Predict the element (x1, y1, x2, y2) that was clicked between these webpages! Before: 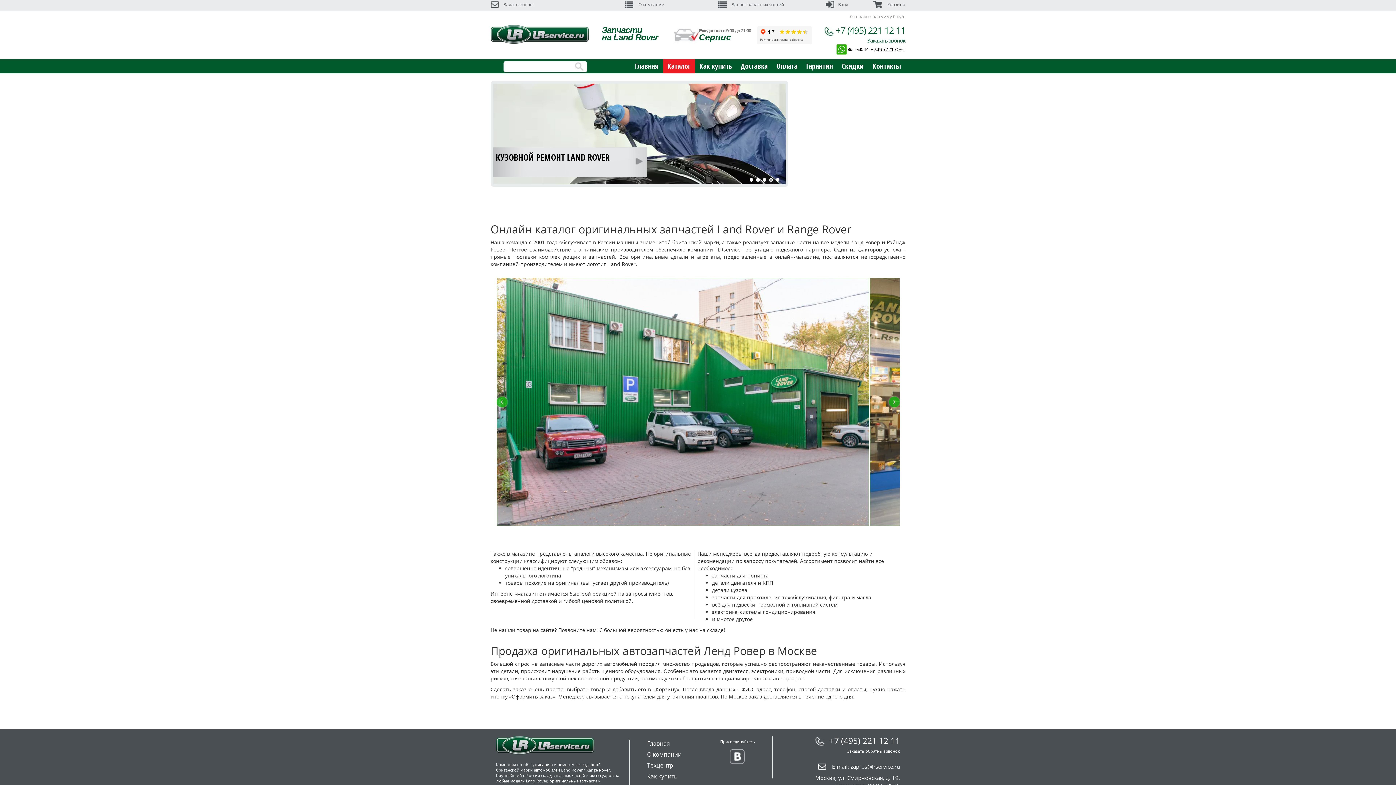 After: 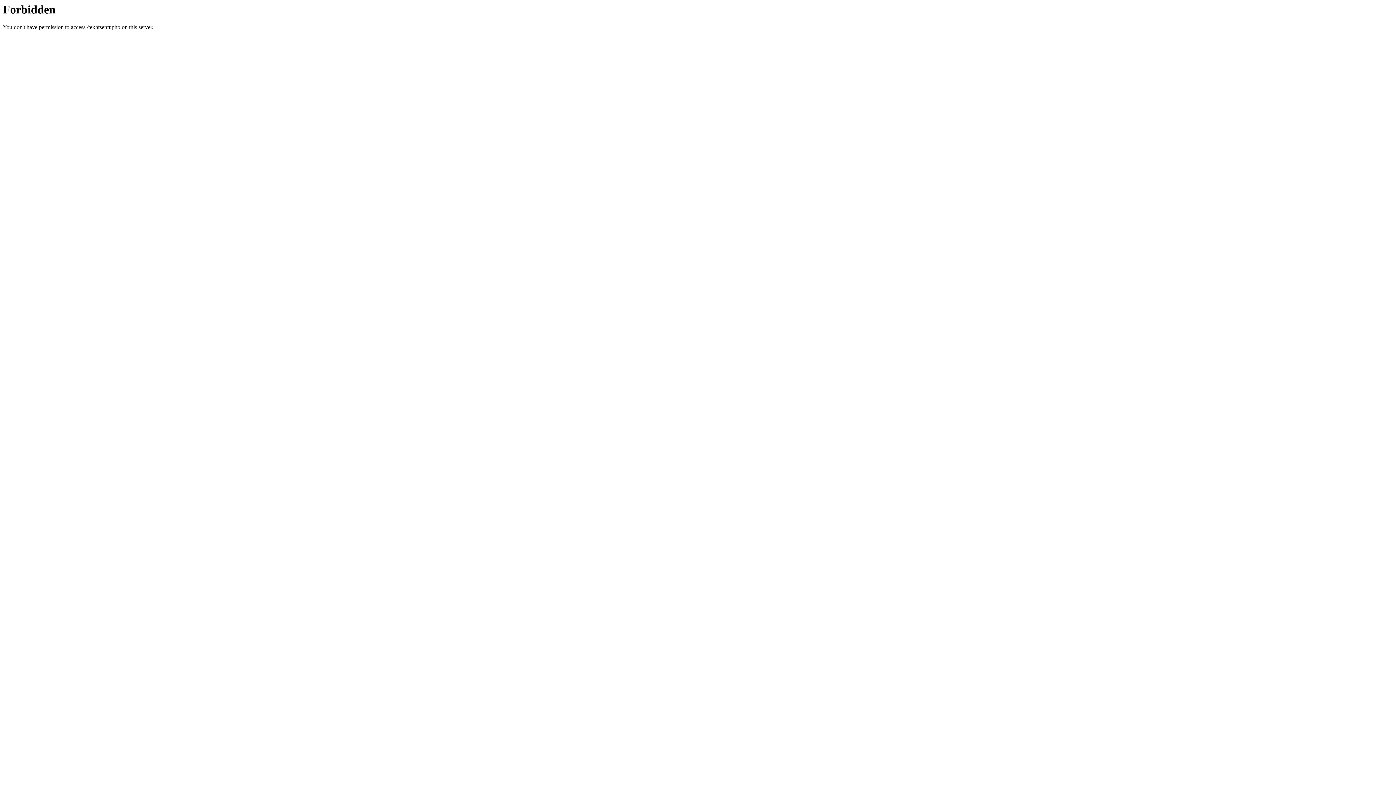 Action: bbox: (673, 26, 811, 40) label: Ежедневно с 9:00 до 21:00
Сервис